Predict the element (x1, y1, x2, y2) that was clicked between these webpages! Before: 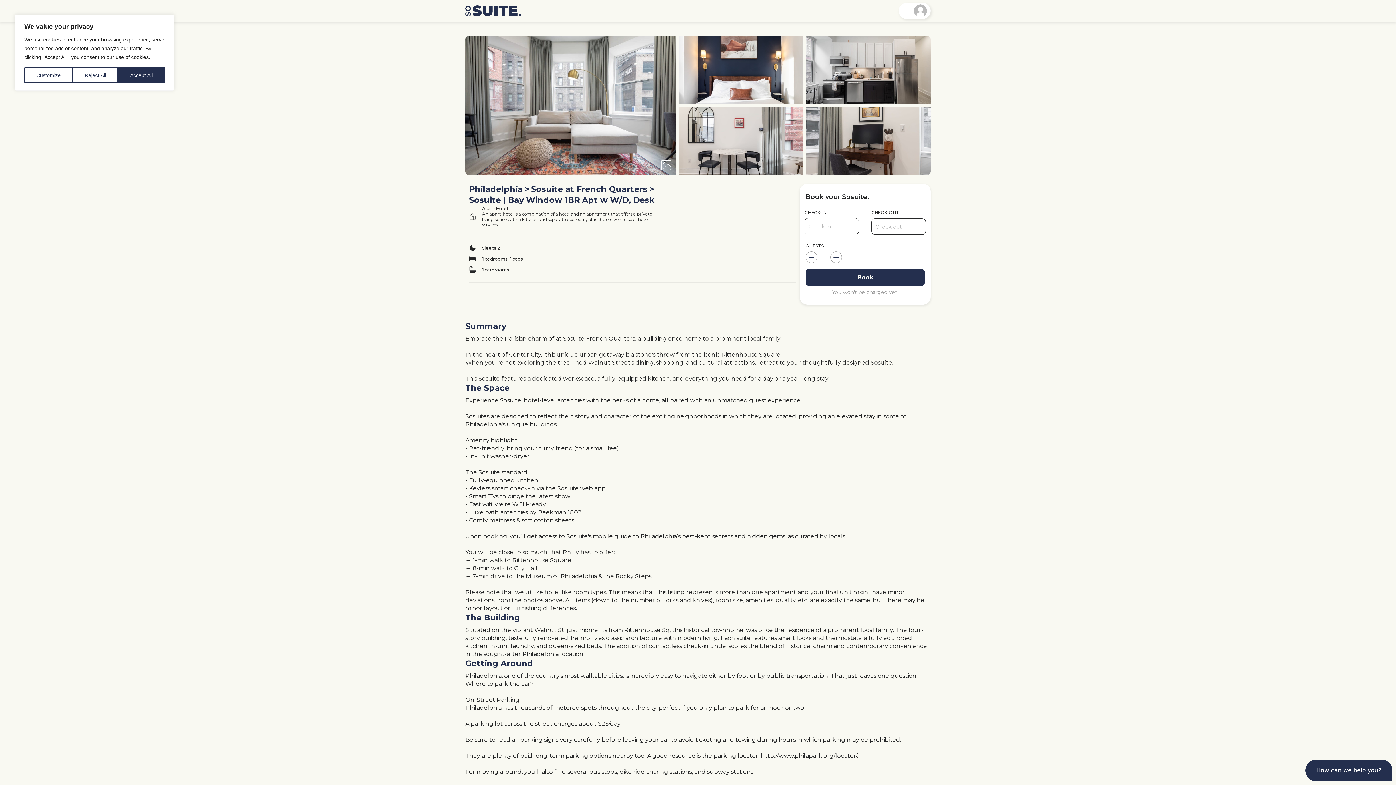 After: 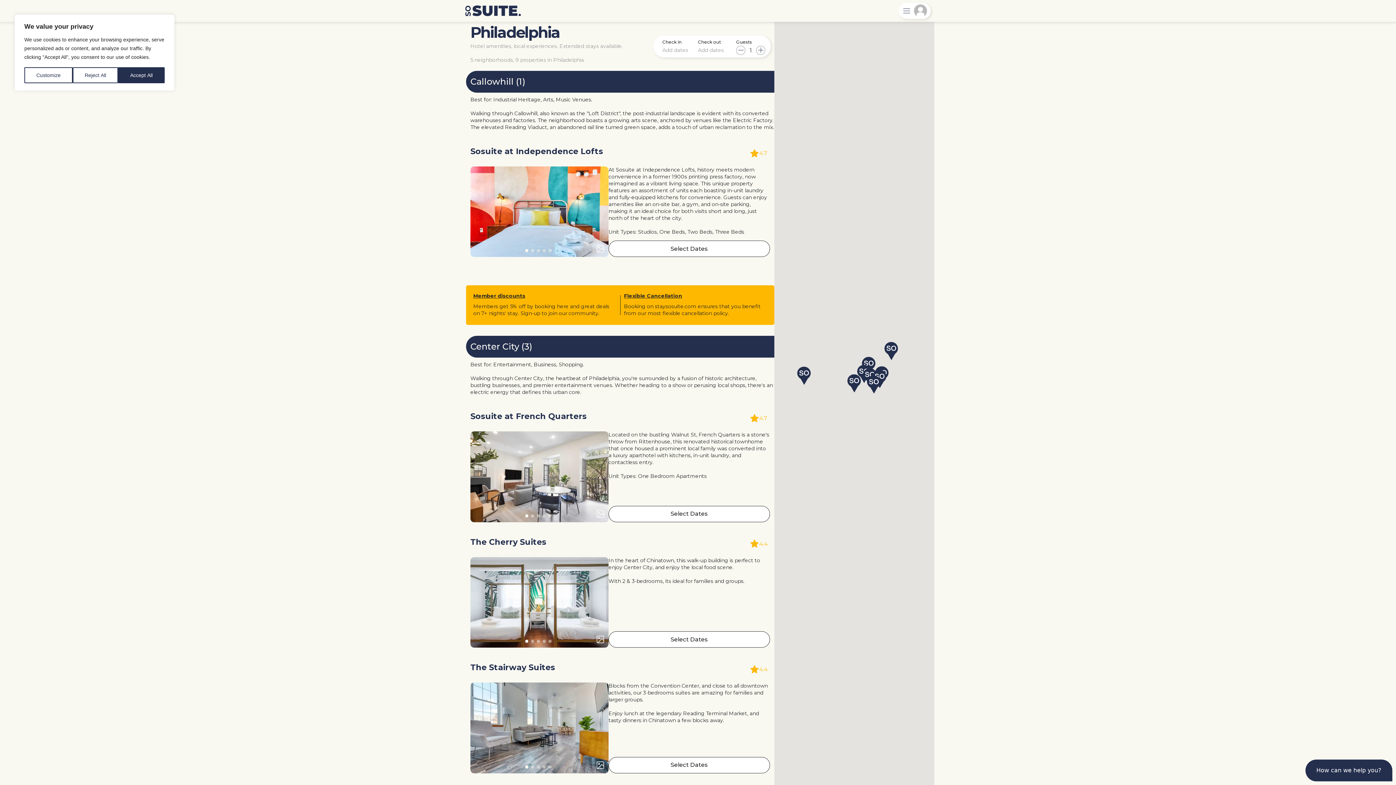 Action: bbox: (469, 184, 522, 194) label: Philadelphia